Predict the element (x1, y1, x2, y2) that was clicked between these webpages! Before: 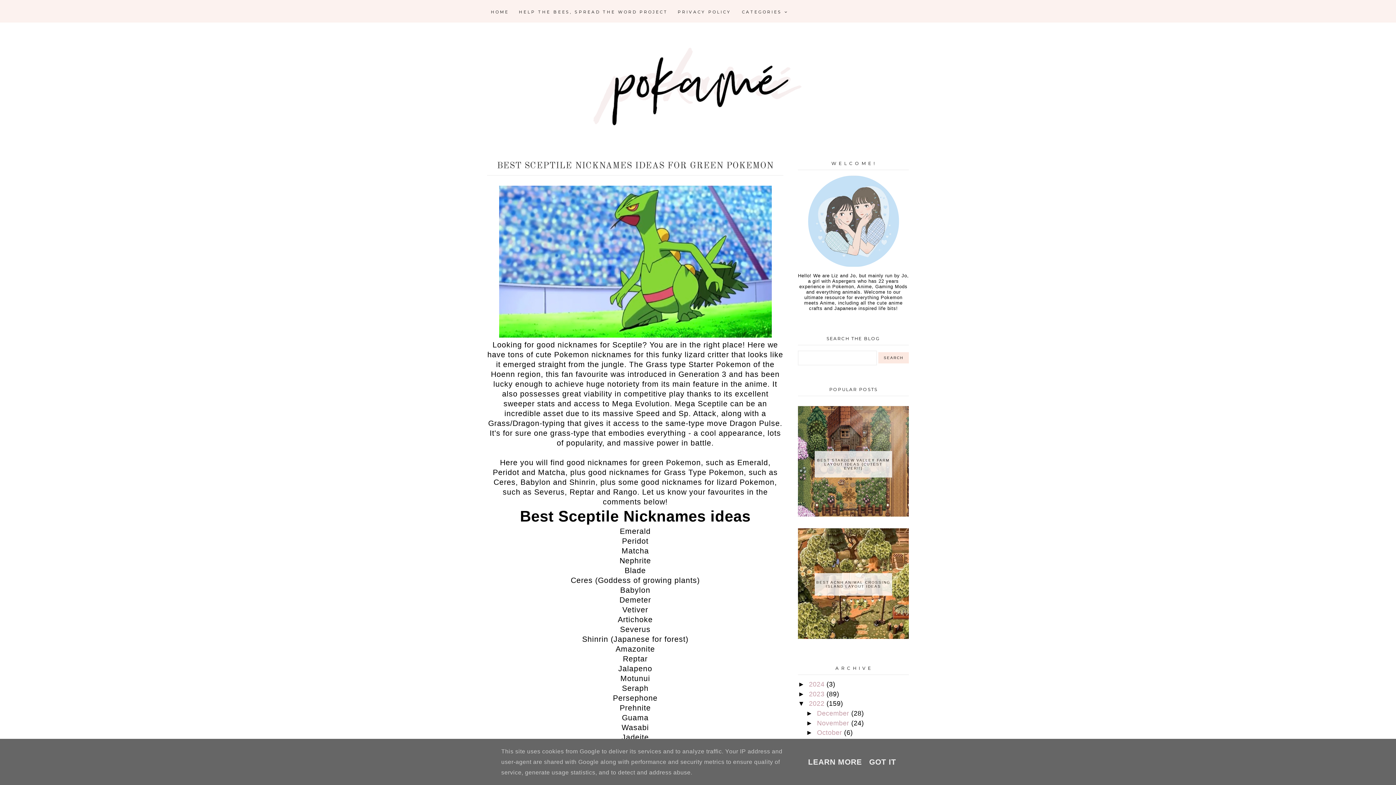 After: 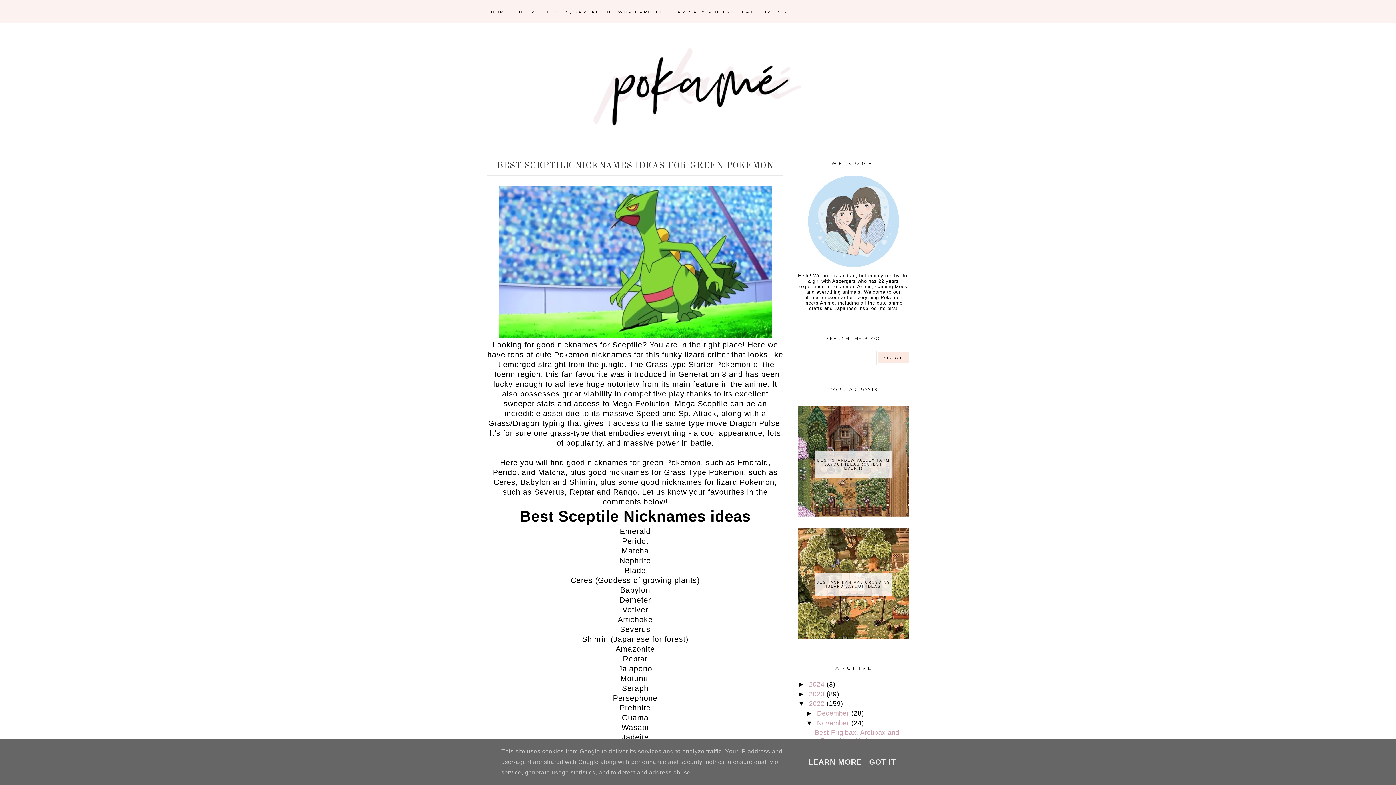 Action: label: ►   bbox: (806, 719, 817, 727)